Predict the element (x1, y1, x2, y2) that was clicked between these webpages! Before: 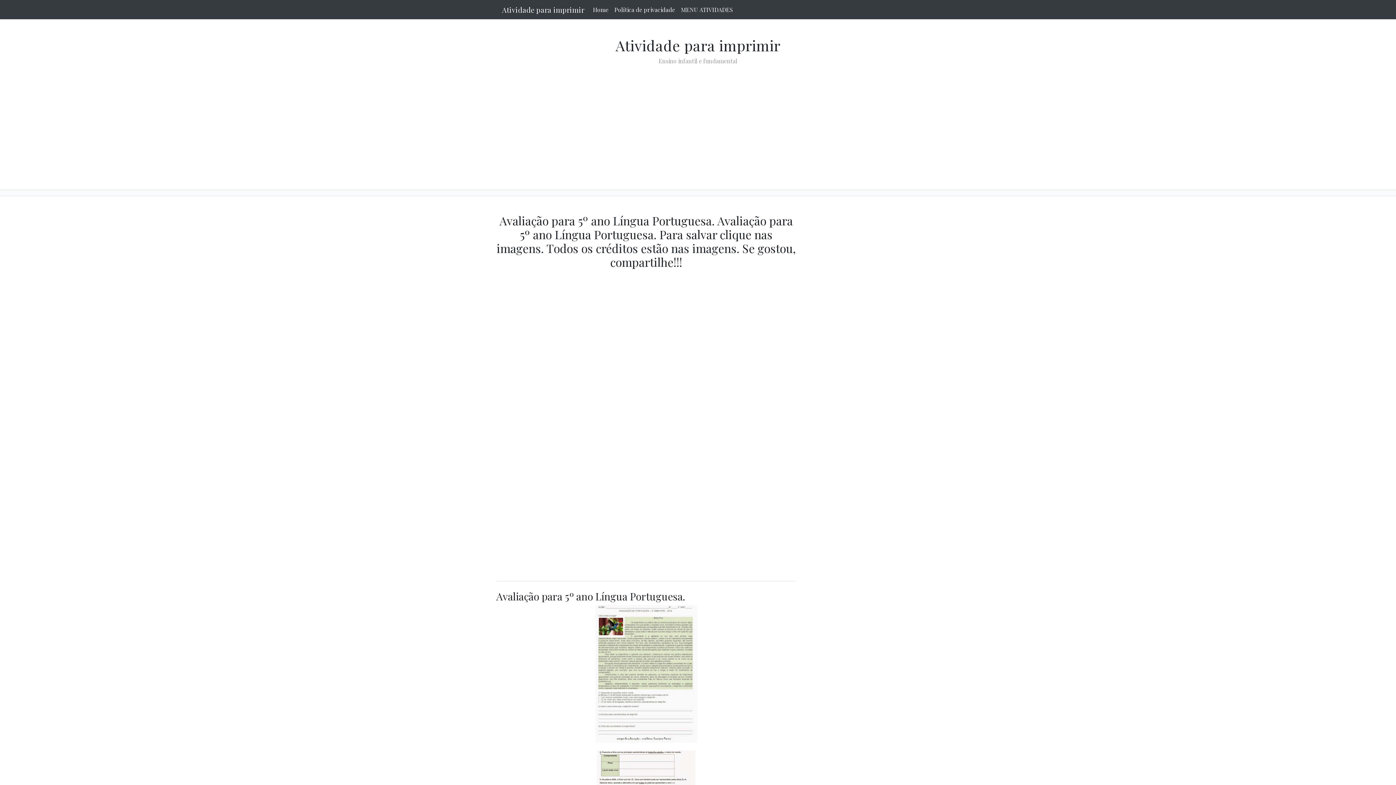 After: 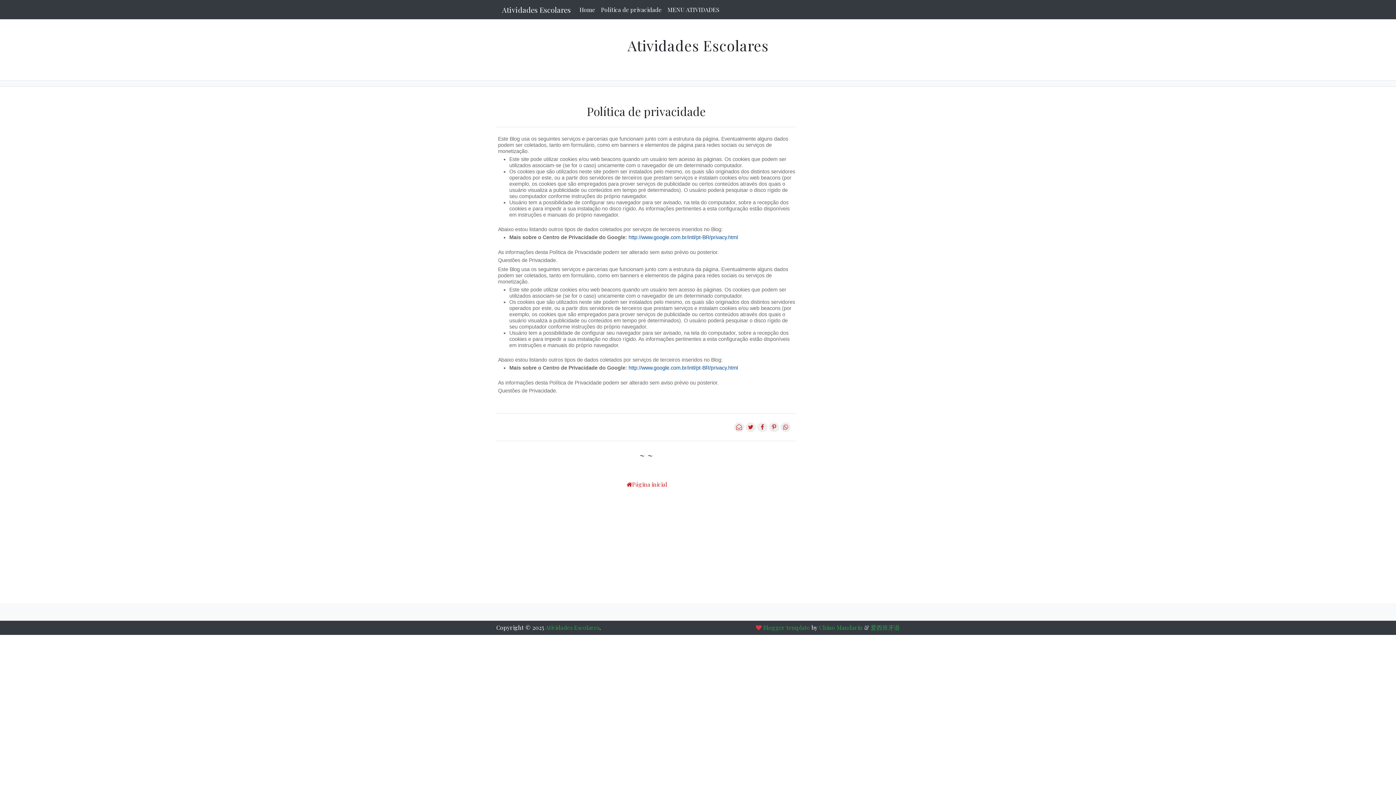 Action: label: Política de privacidade bbox: (611, 2, 678, 16)